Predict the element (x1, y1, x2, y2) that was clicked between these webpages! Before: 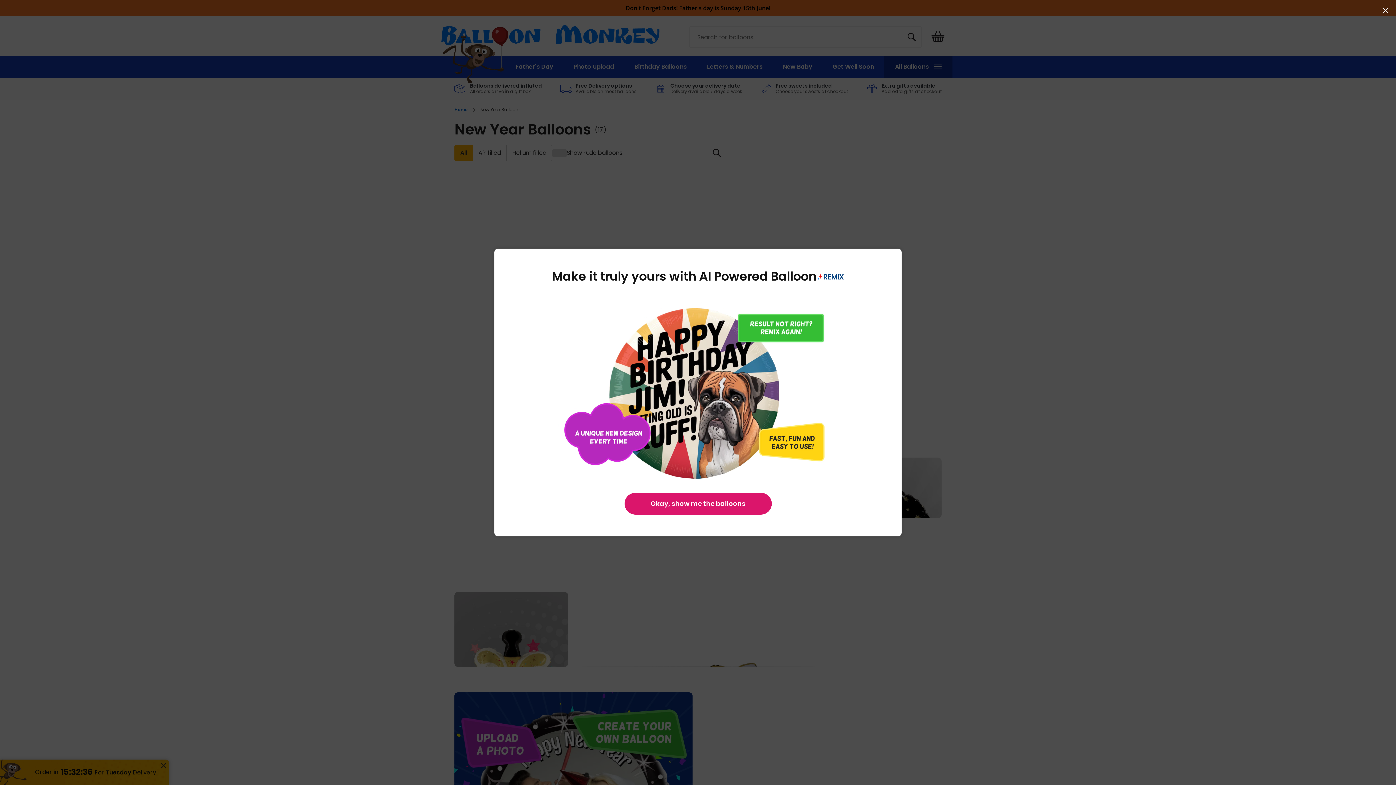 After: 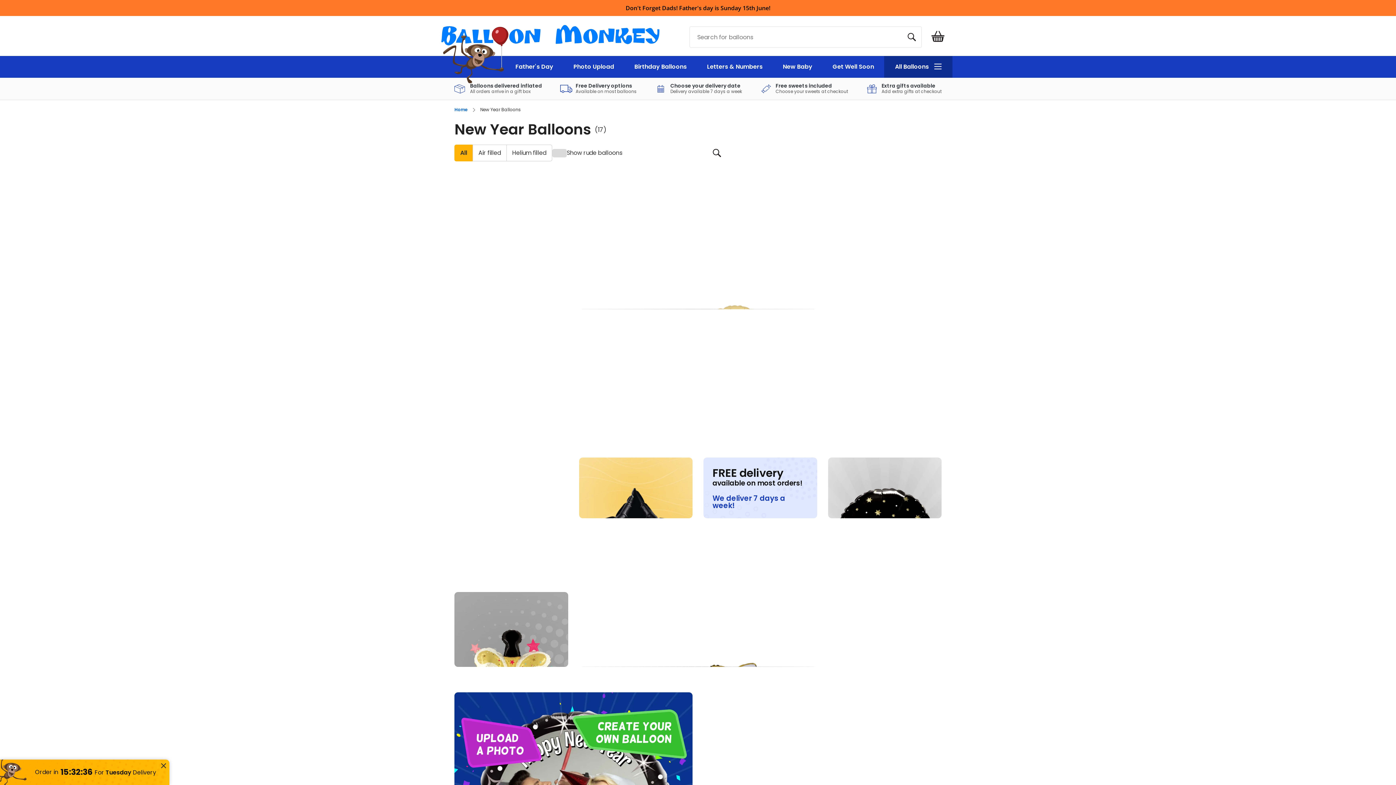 Action: bbox: (624, 493, 771, 515) label: Okay, show me the balloons